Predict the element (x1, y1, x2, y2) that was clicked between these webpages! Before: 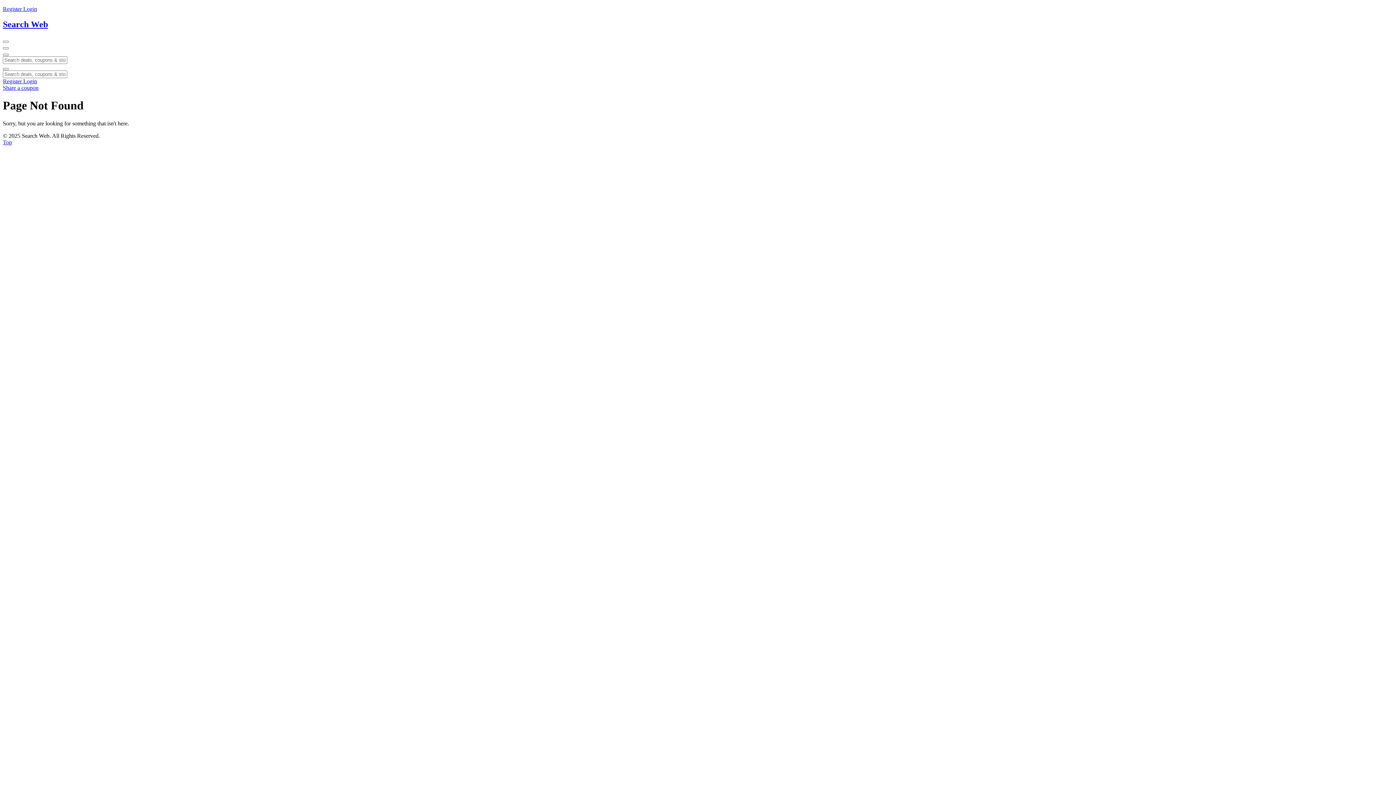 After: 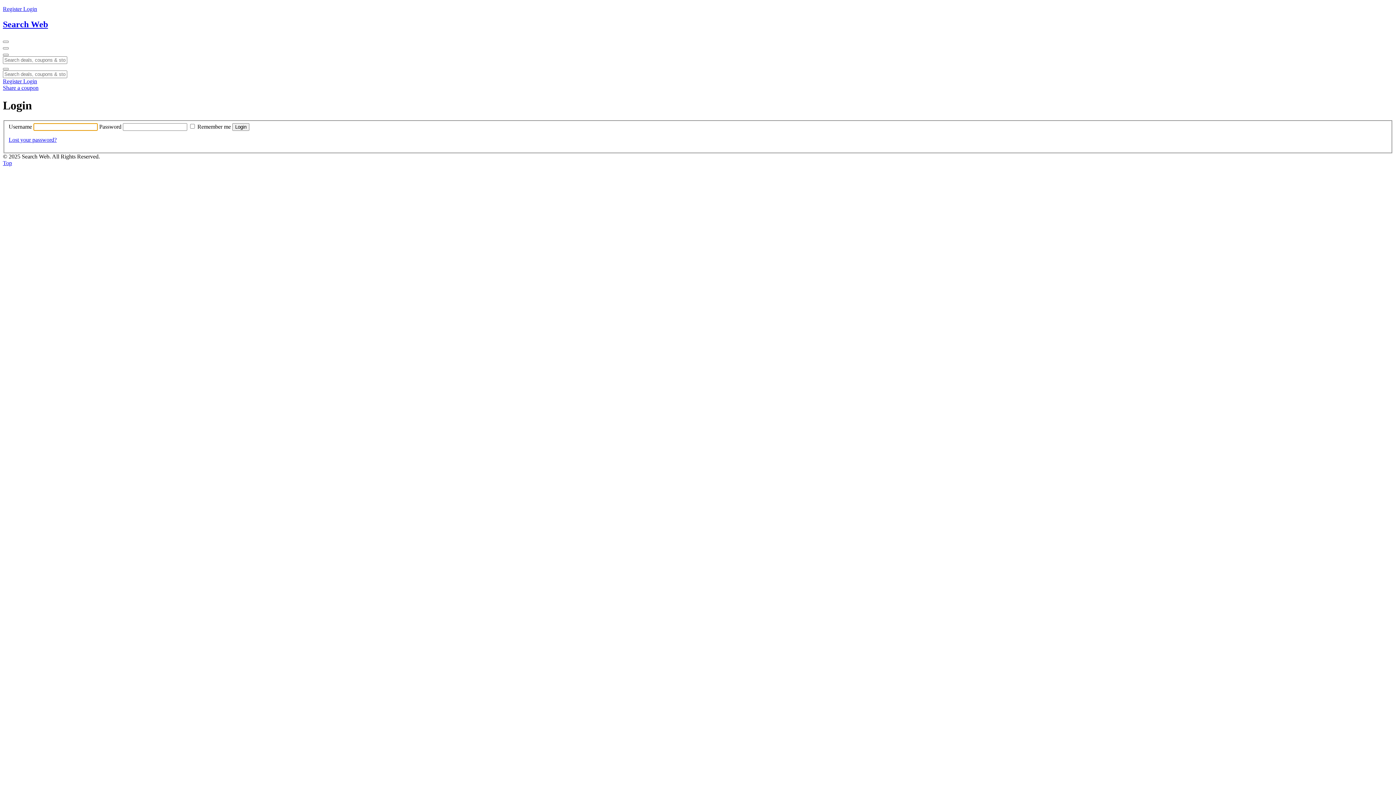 Action: label: Register  bbox: (2, 78, 23, 84)